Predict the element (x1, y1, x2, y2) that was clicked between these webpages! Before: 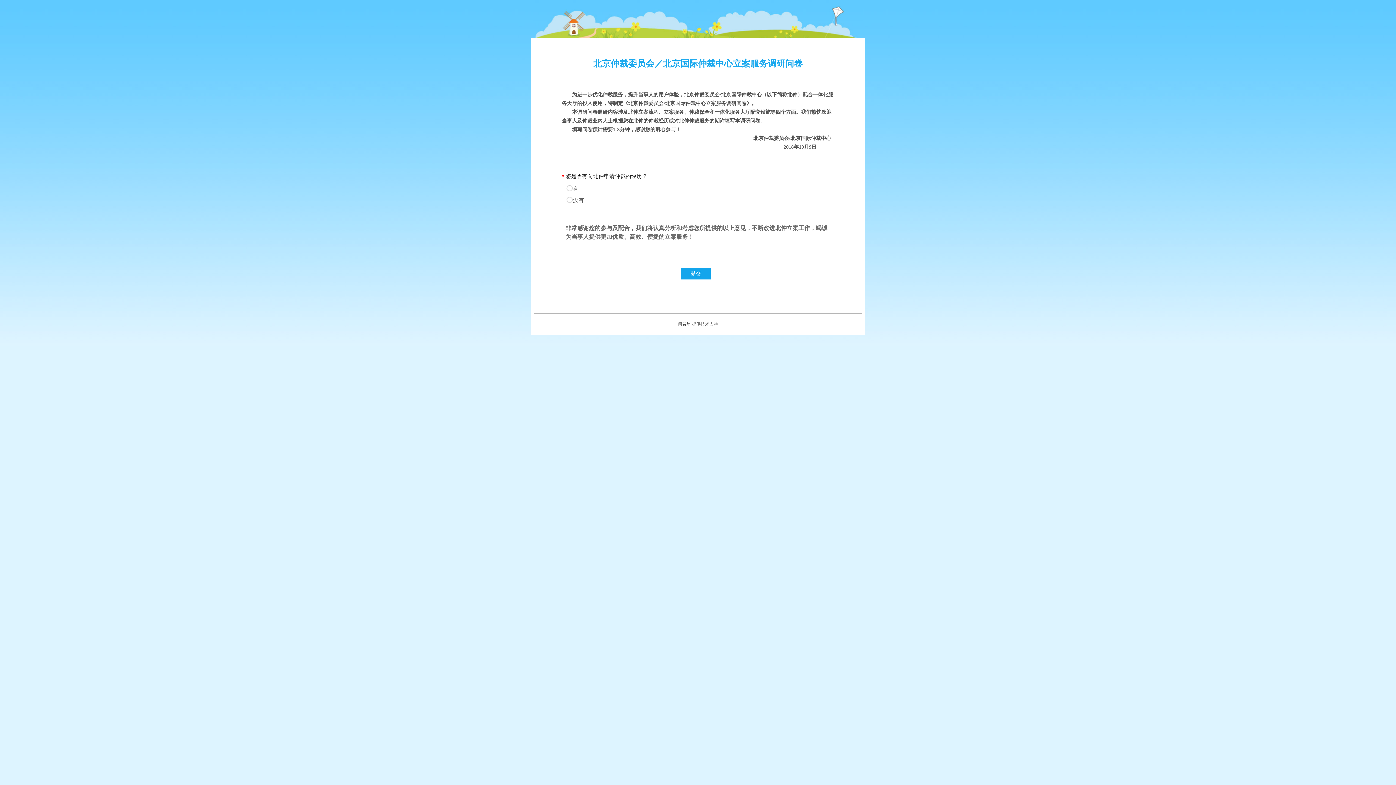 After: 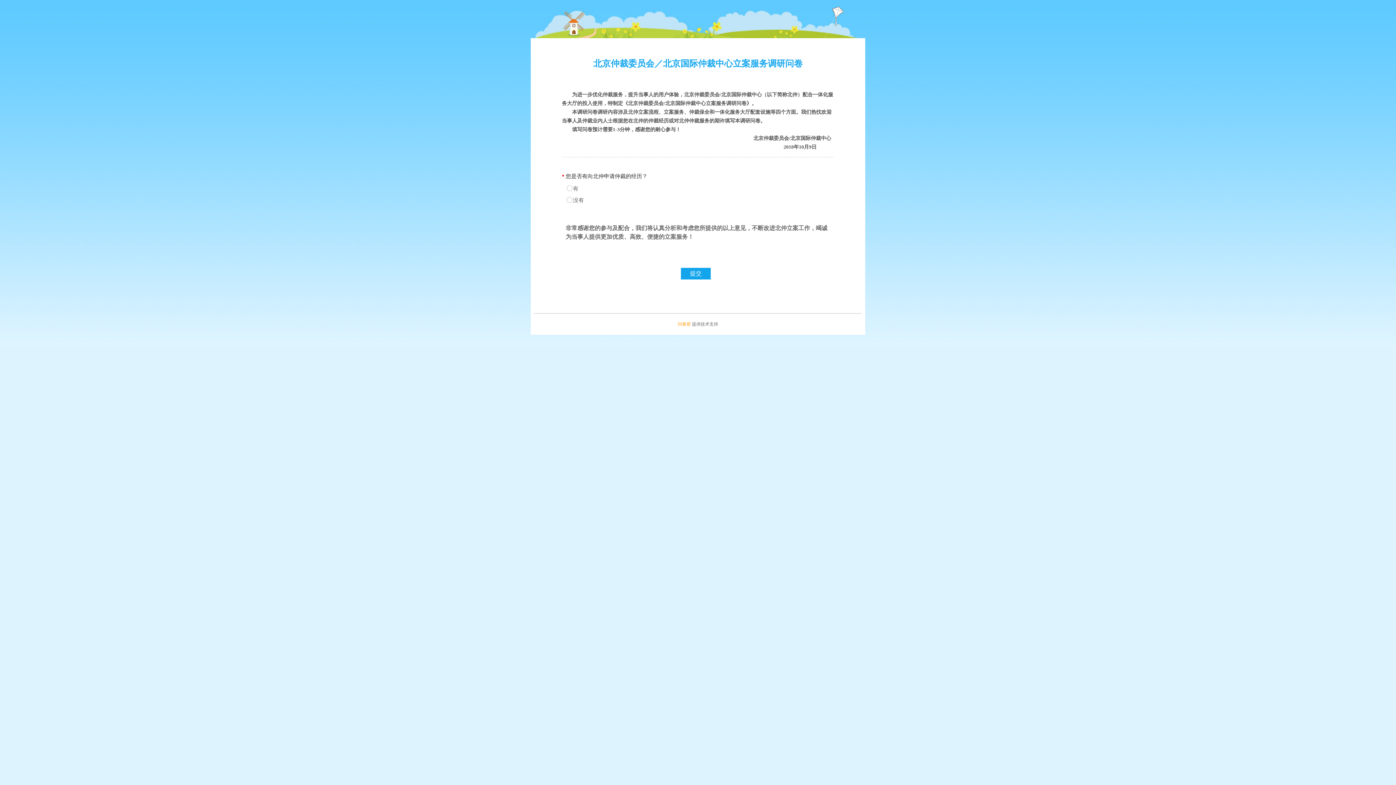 Action: bbox: (678, 321, 691, 326) label: 问卷星